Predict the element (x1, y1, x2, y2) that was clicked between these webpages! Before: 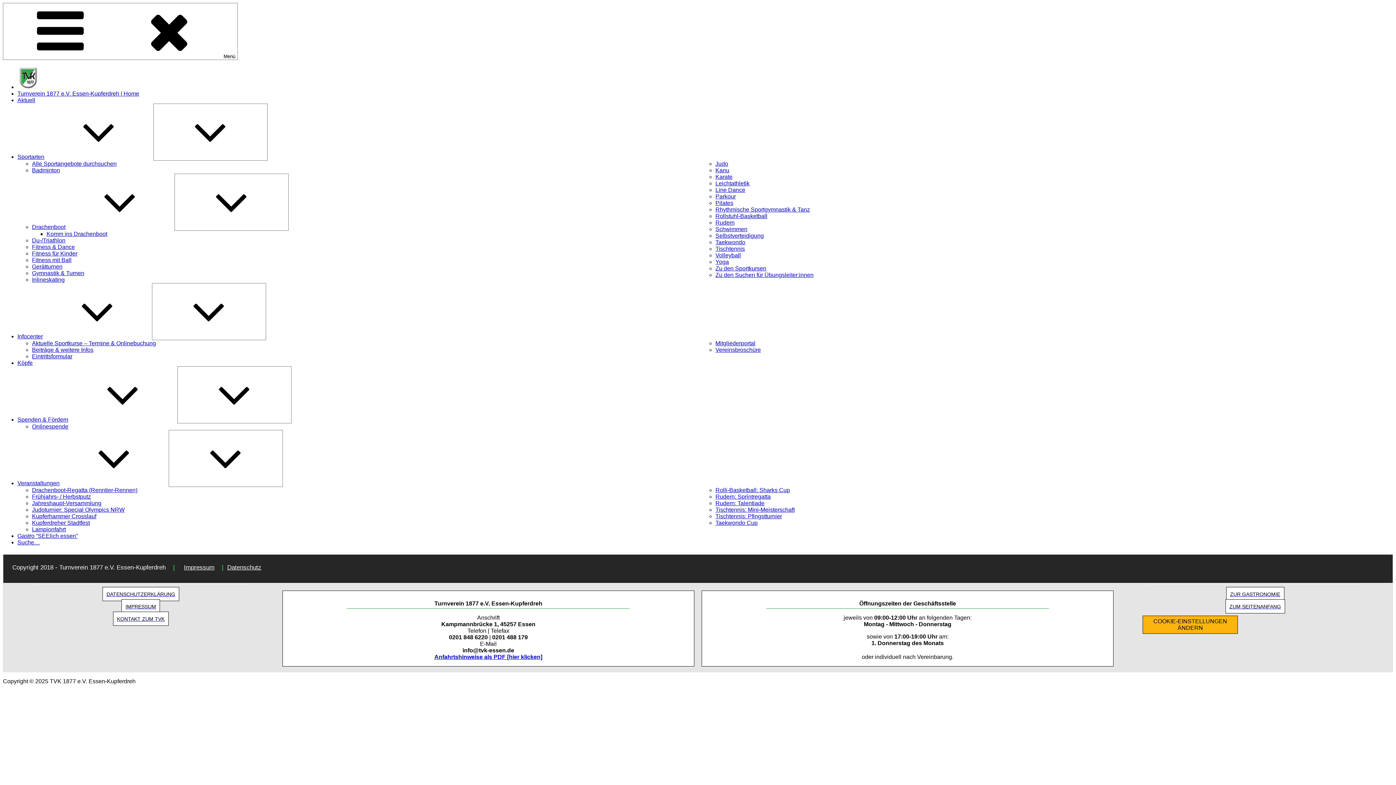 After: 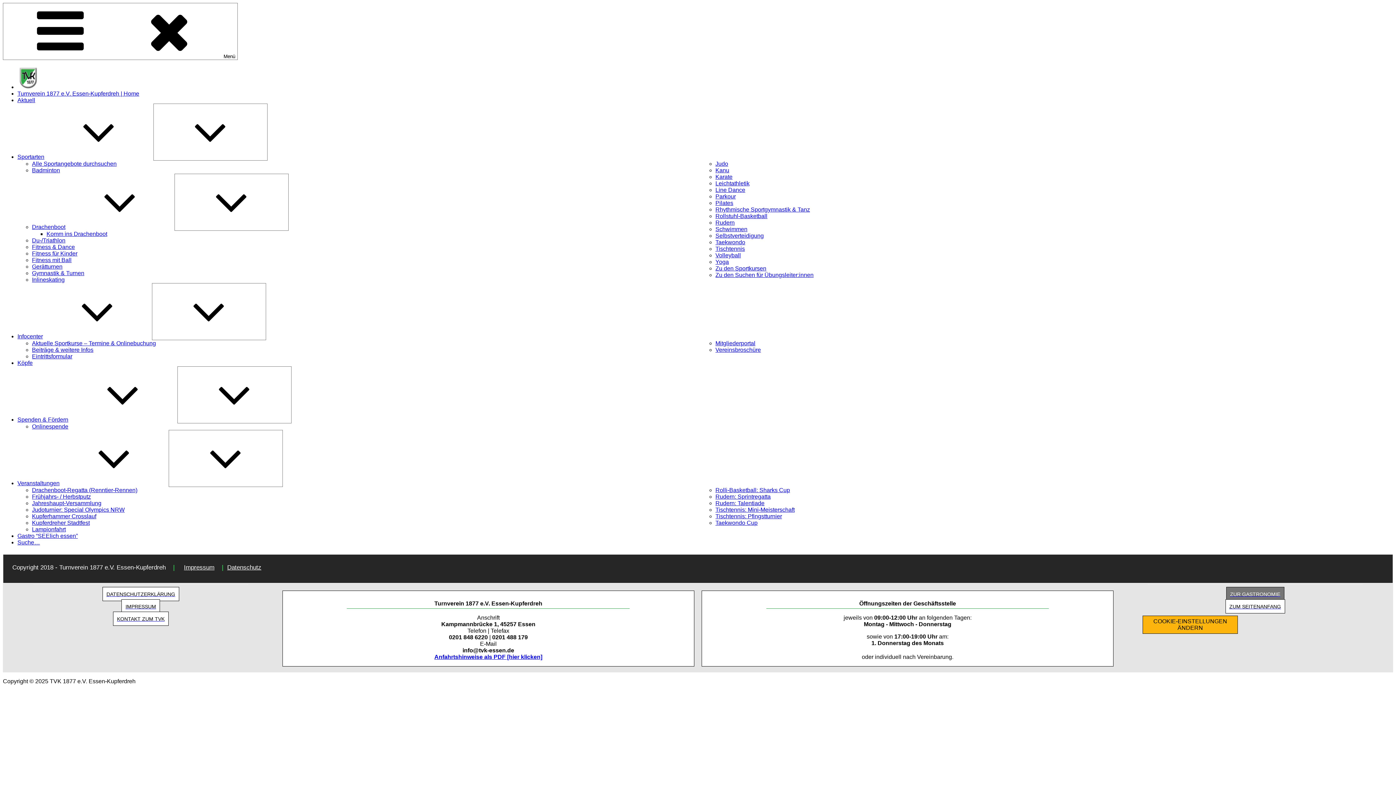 Action: bbox: (1226, 587, 1284, 601) label: ZUR GASTRONOMIE